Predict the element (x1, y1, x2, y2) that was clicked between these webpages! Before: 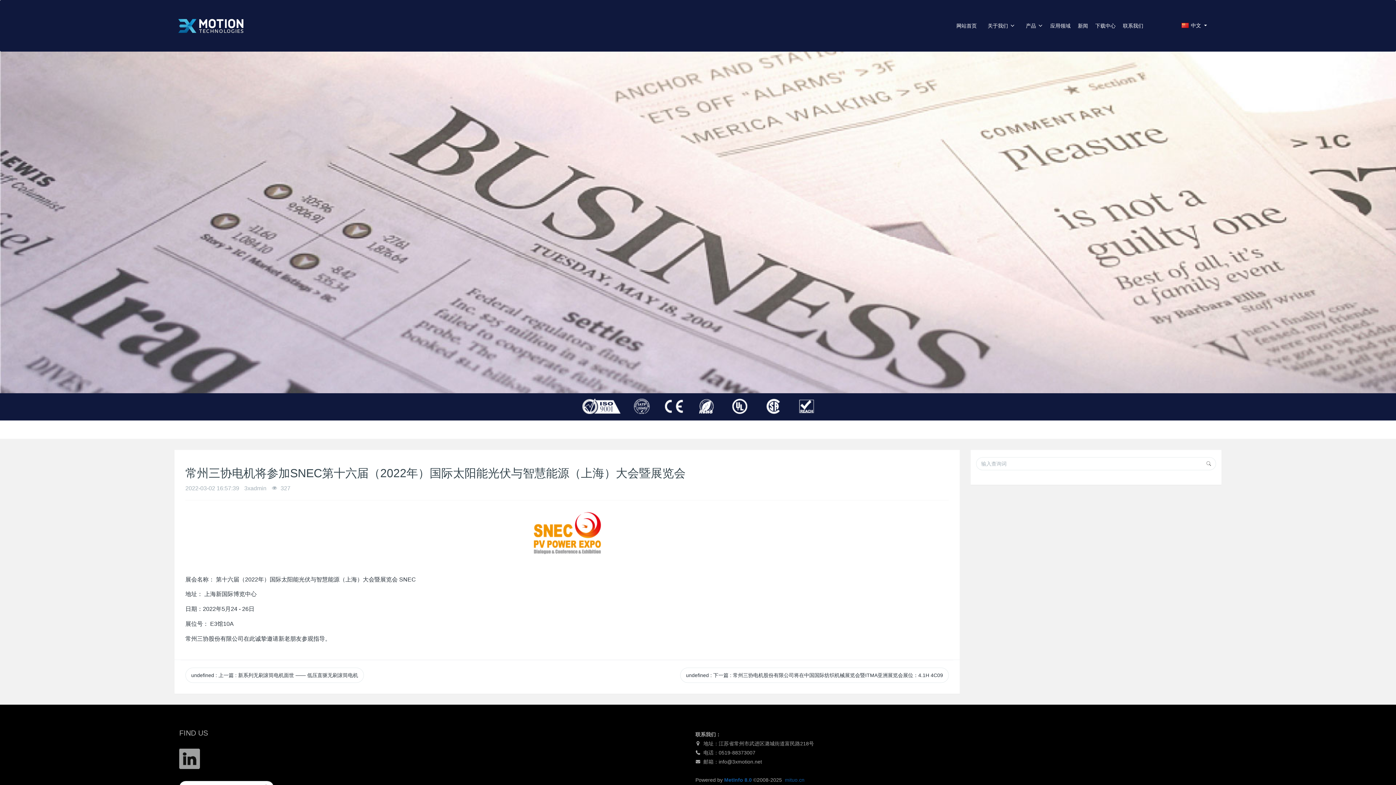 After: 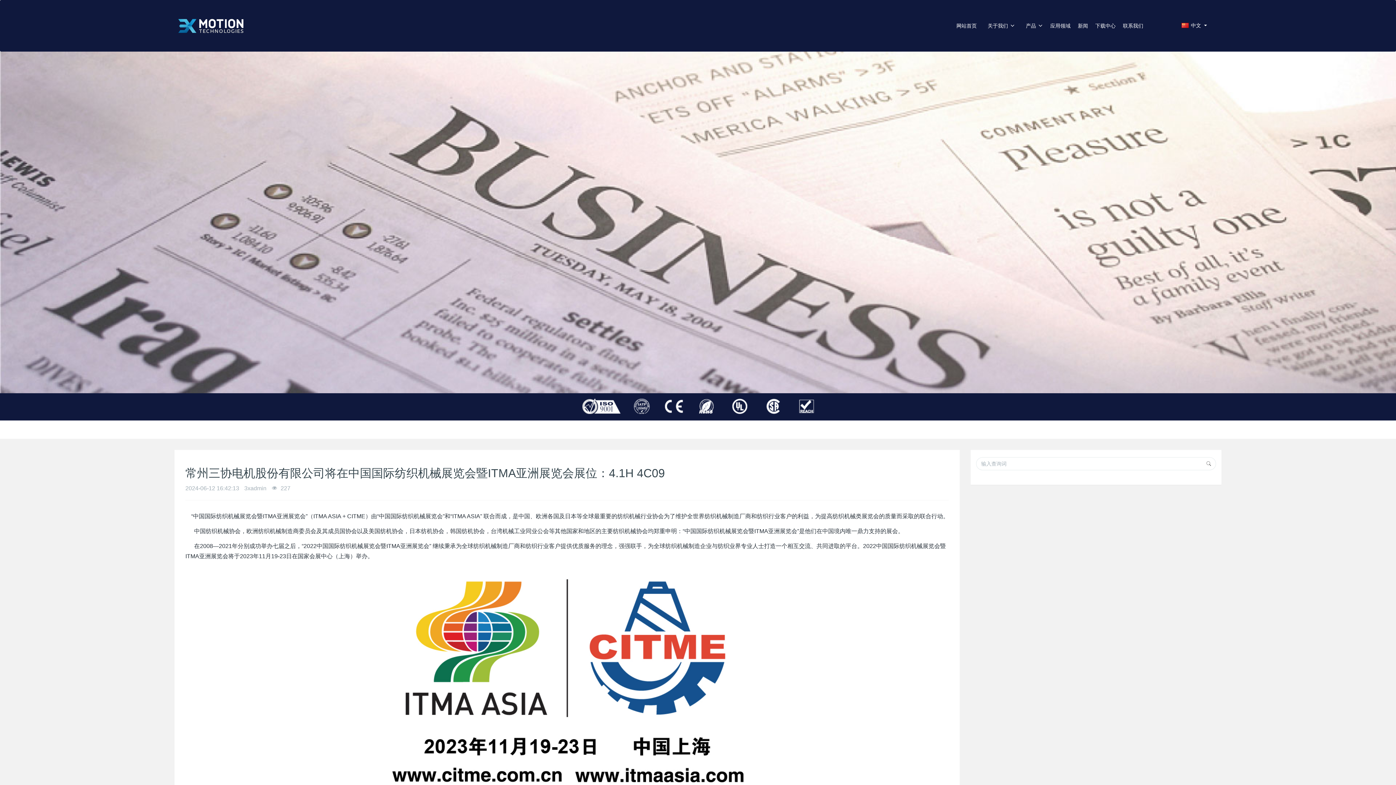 Action: label: undefined : 下一篇 : 常州三协电机股份有限公司将在中国国际纺织机械展览会暨ITMA亚洲展览会展位：4.1H 4C09 bbox: (680, 667, 949, 683)